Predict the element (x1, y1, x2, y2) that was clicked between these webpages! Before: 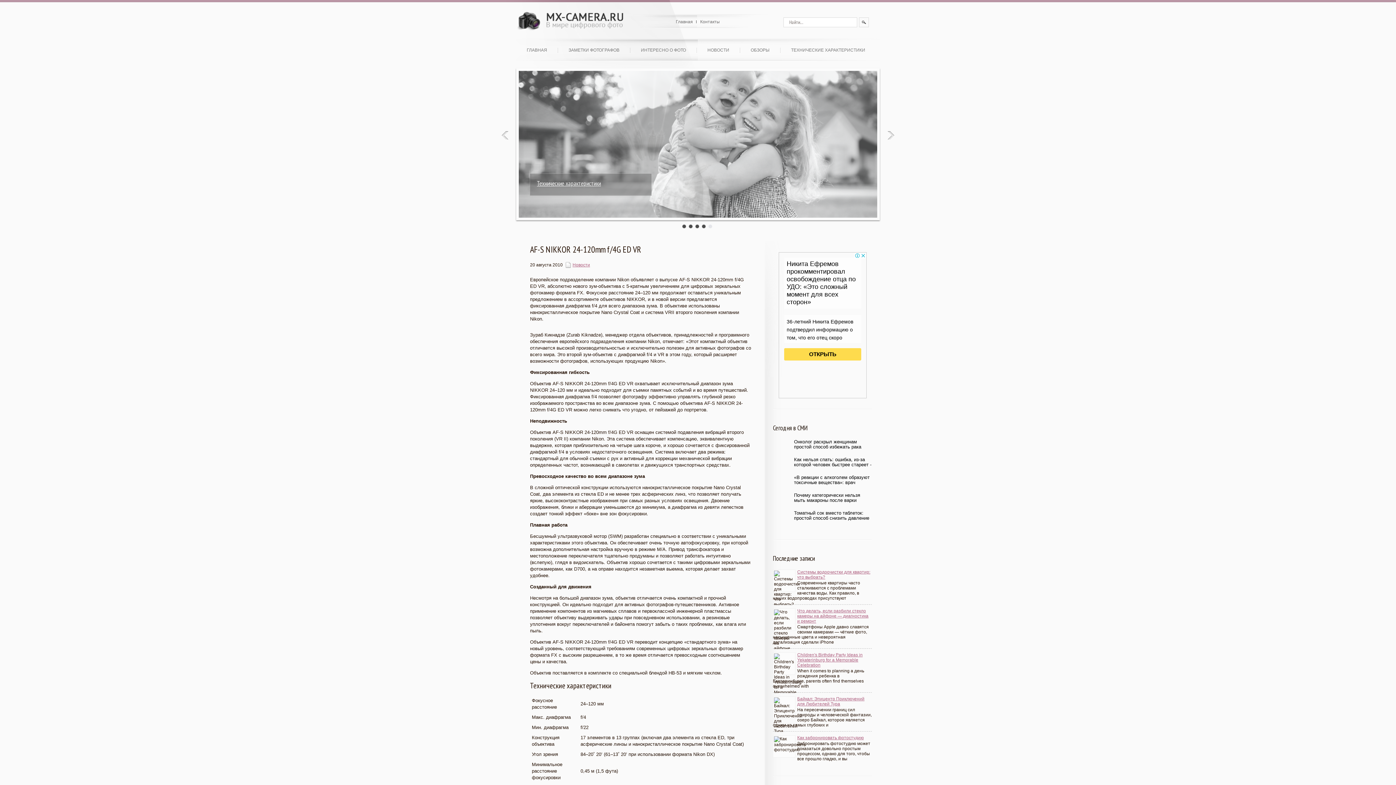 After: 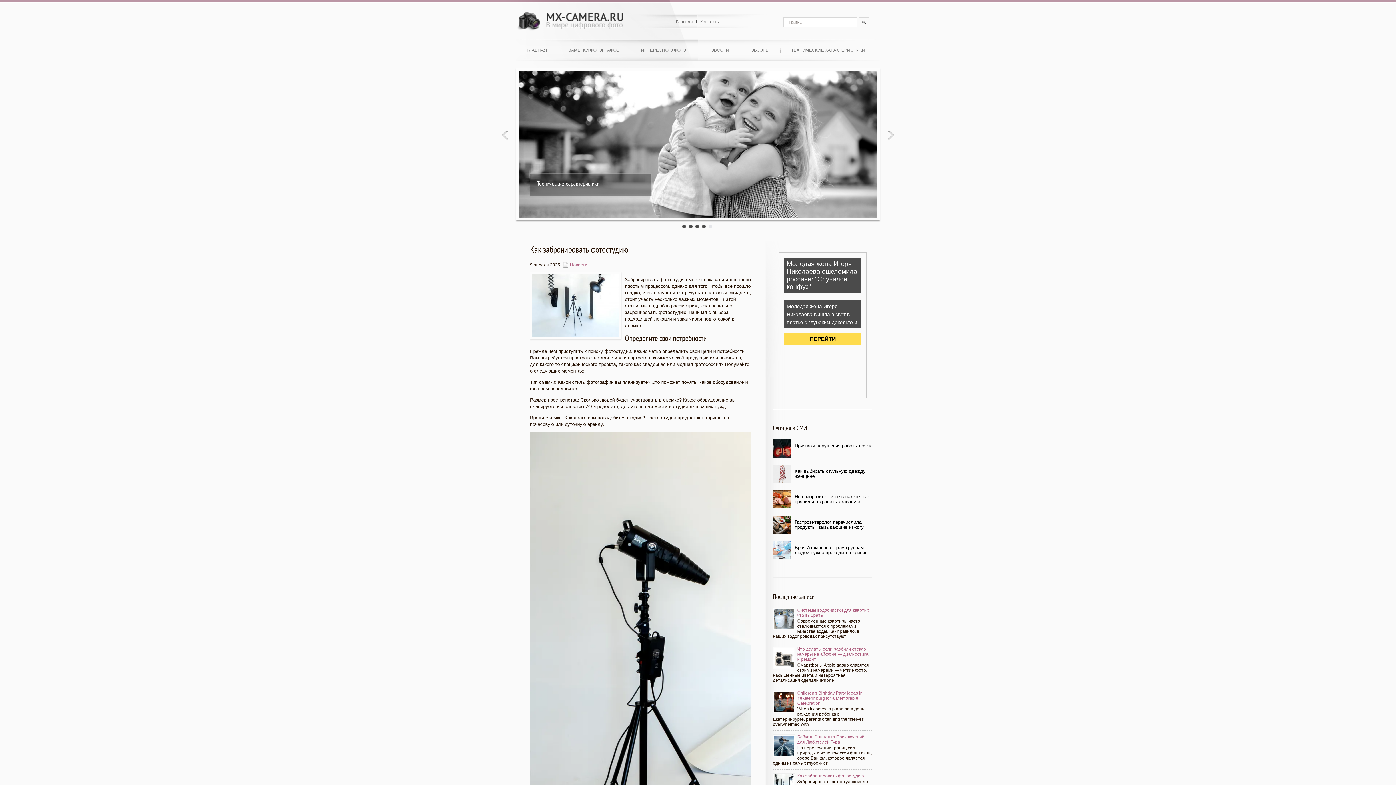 Action: label: Как забронировать фотостудию bbox: (797, 735, 864, 740)